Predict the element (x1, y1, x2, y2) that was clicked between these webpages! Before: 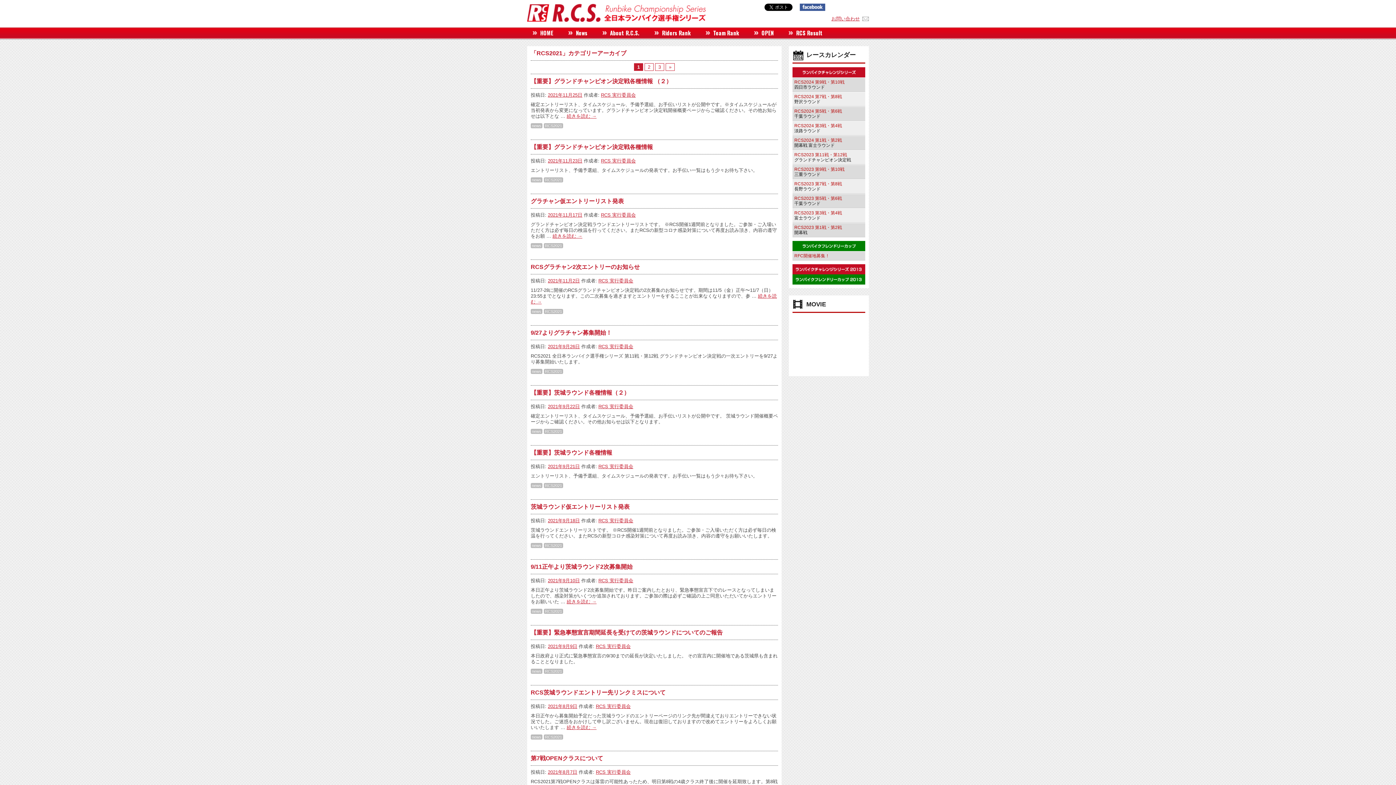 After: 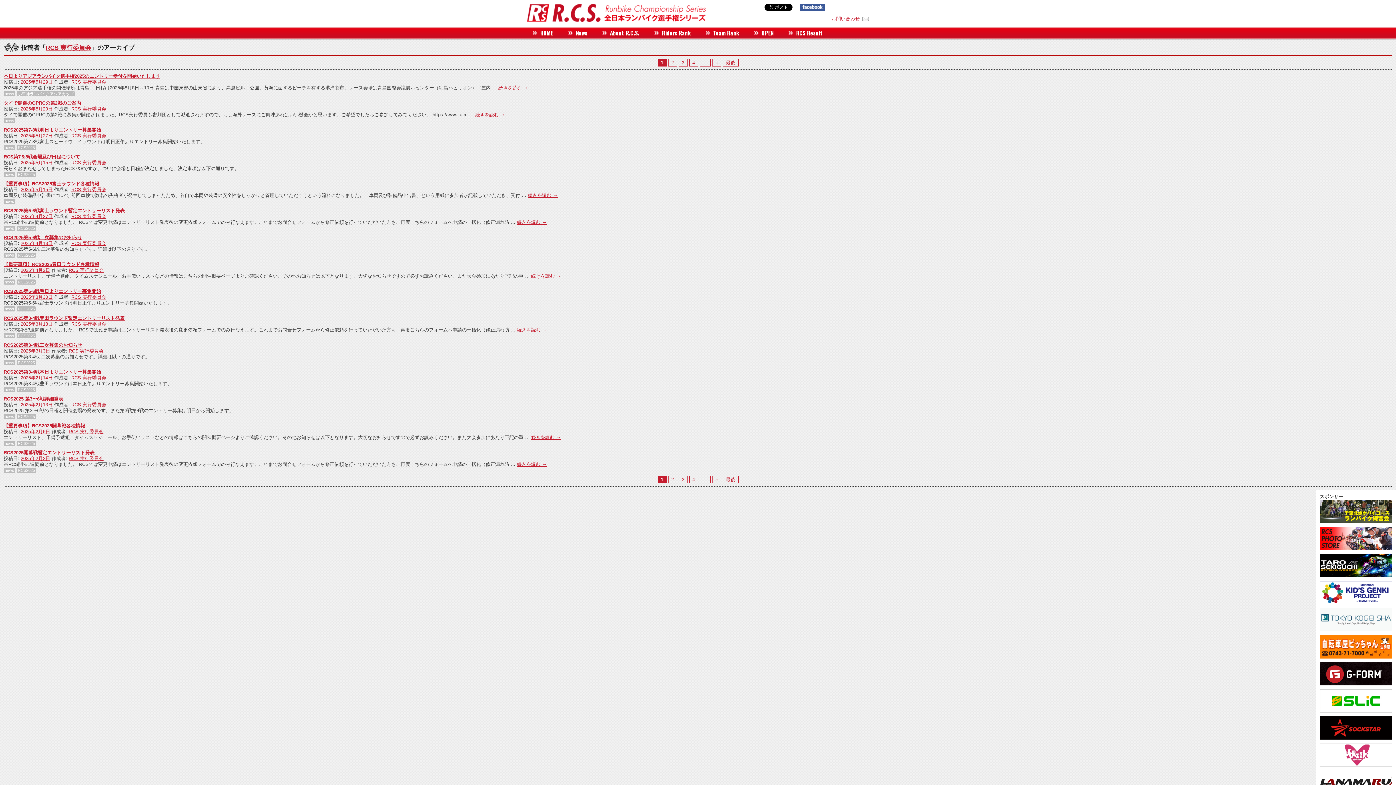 Action: bbox: (601, 92, 636, 97) label: RCS 実行委員会